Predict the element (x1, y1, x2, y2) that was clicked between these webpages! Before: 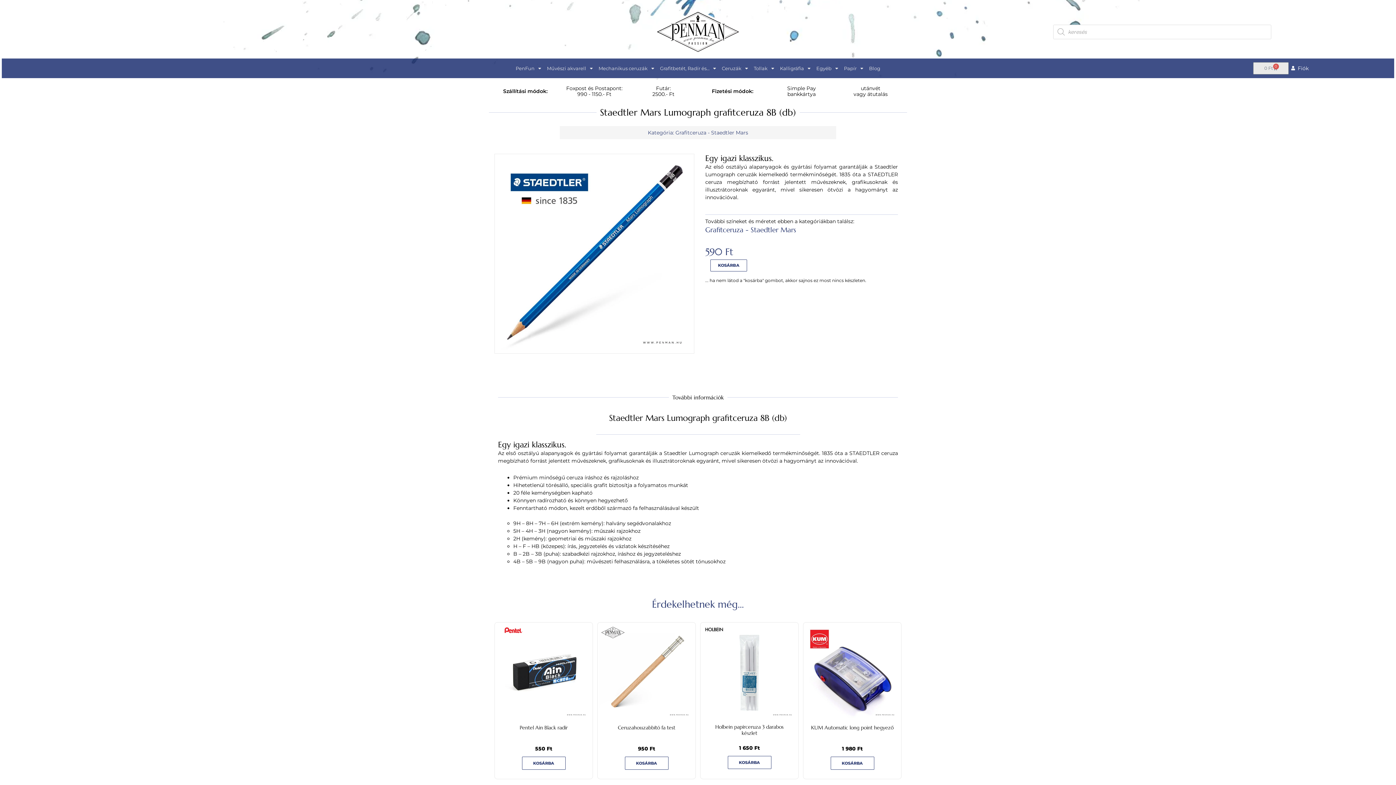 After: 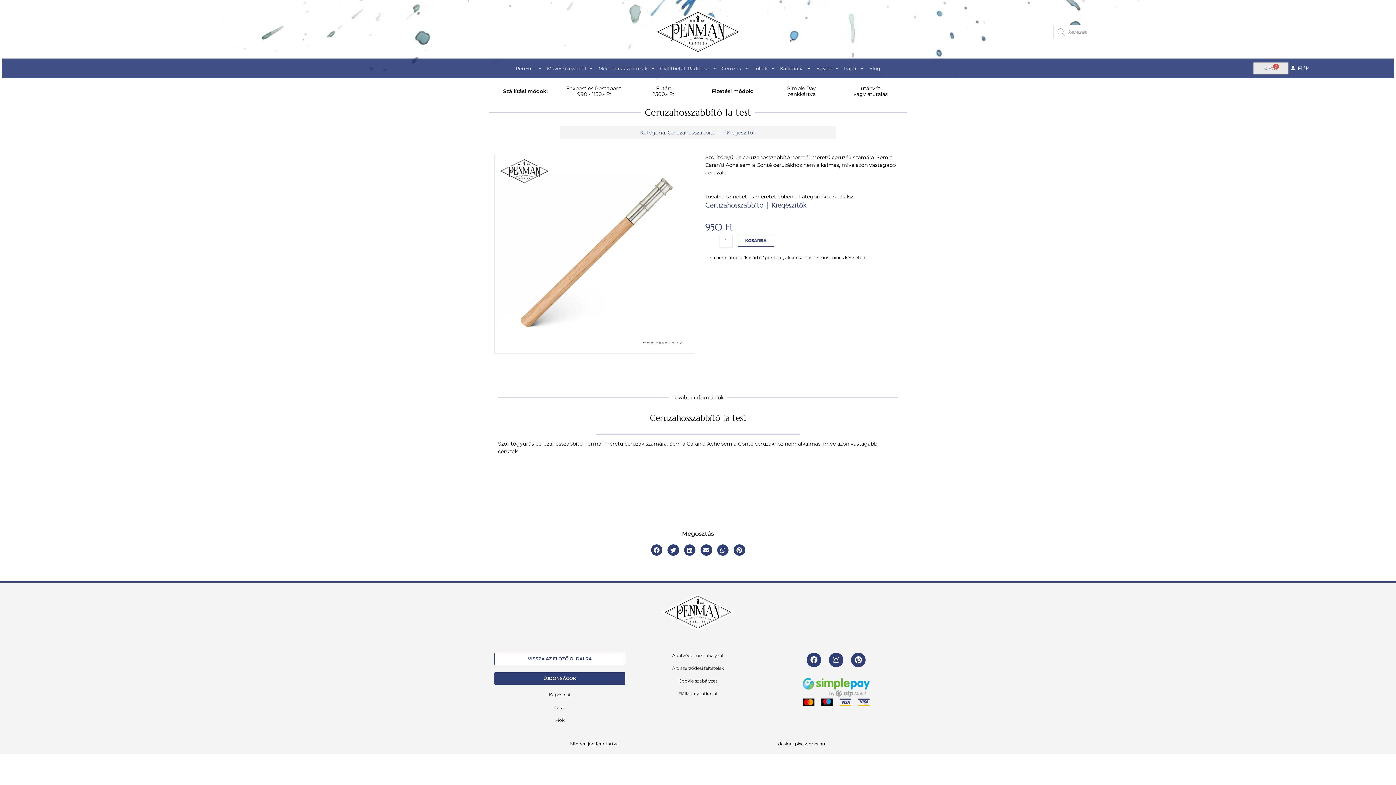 Action: bbox: (605, 725, 688, 745) label: Ceruzahosszabbító fa test